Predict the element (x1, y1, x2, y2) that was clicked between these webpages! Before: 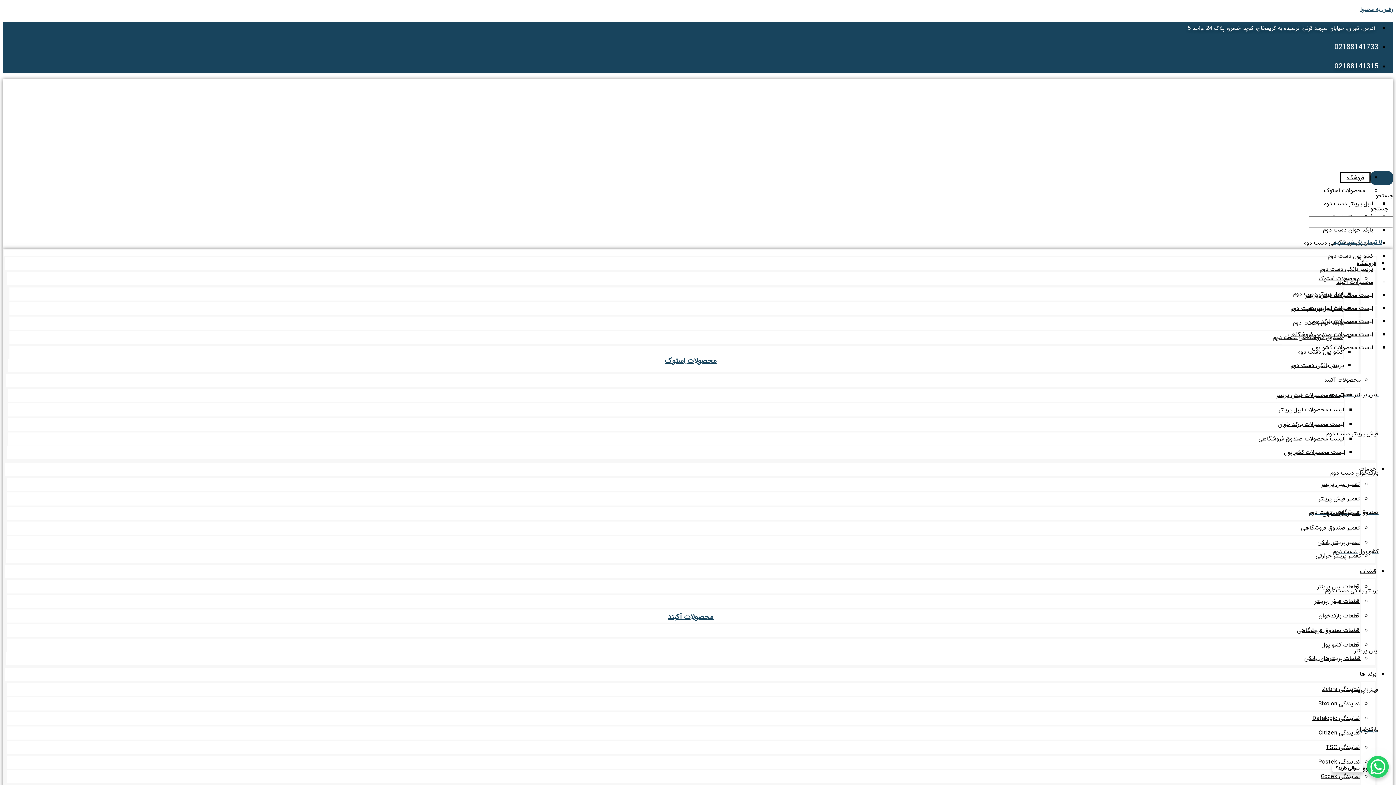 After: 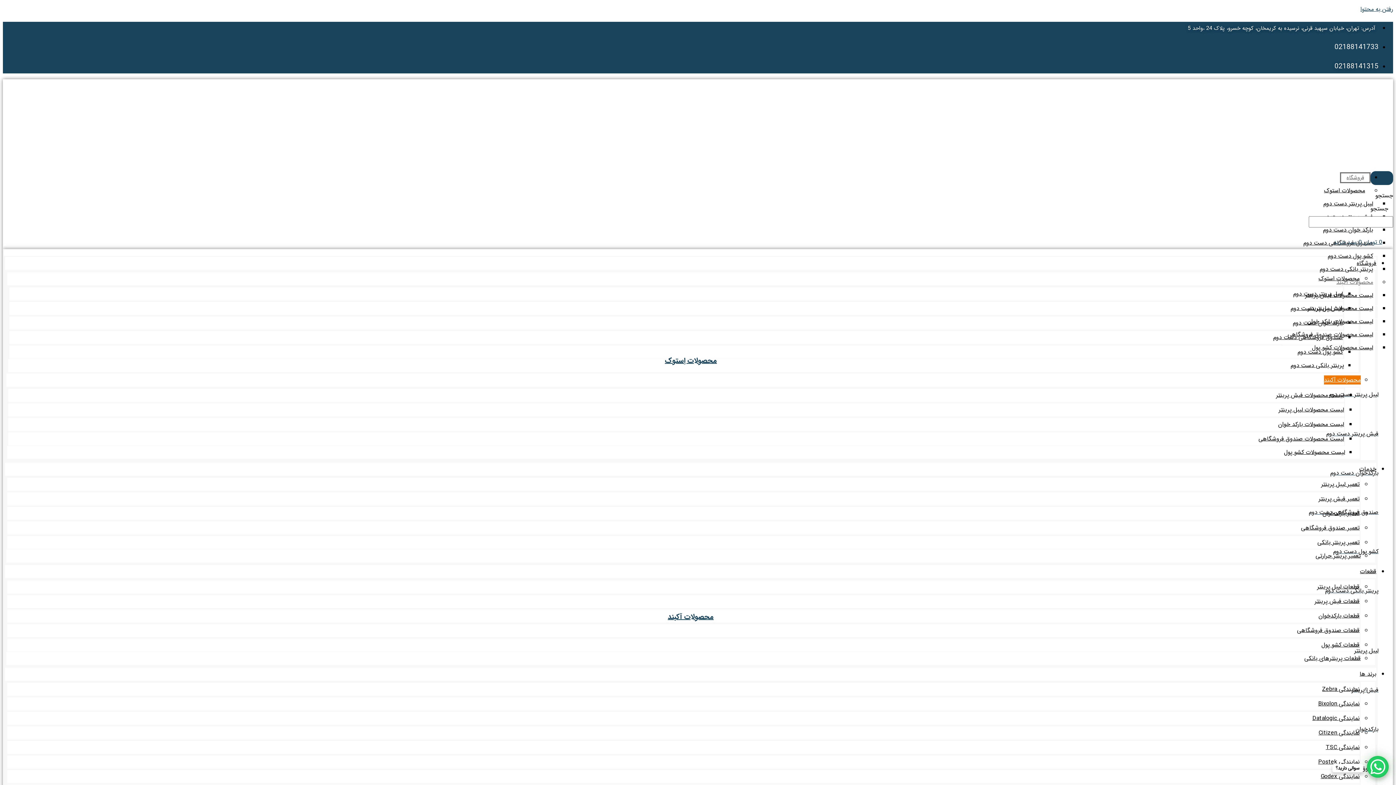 Action: bbox: (1324, 375, 1361, 384) label: محصولات آکبند